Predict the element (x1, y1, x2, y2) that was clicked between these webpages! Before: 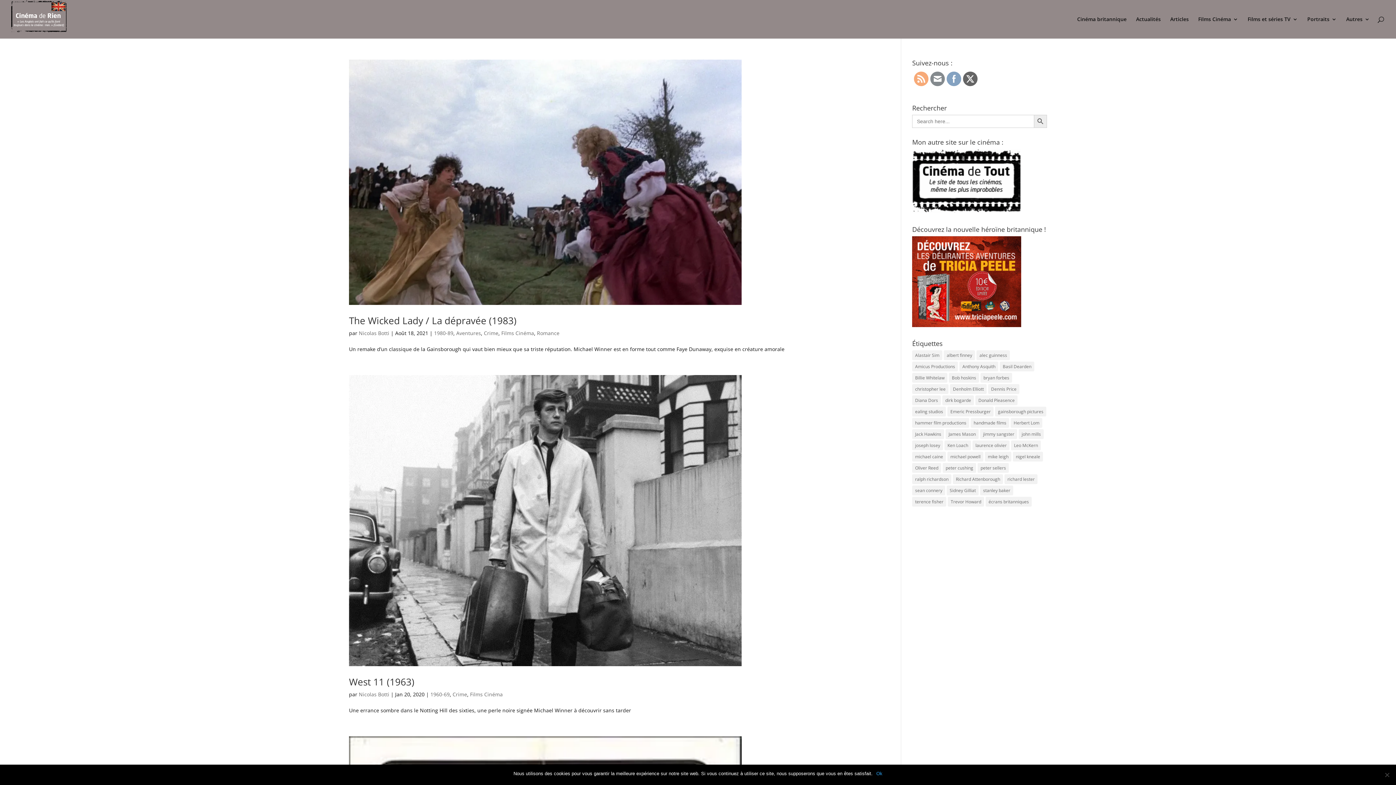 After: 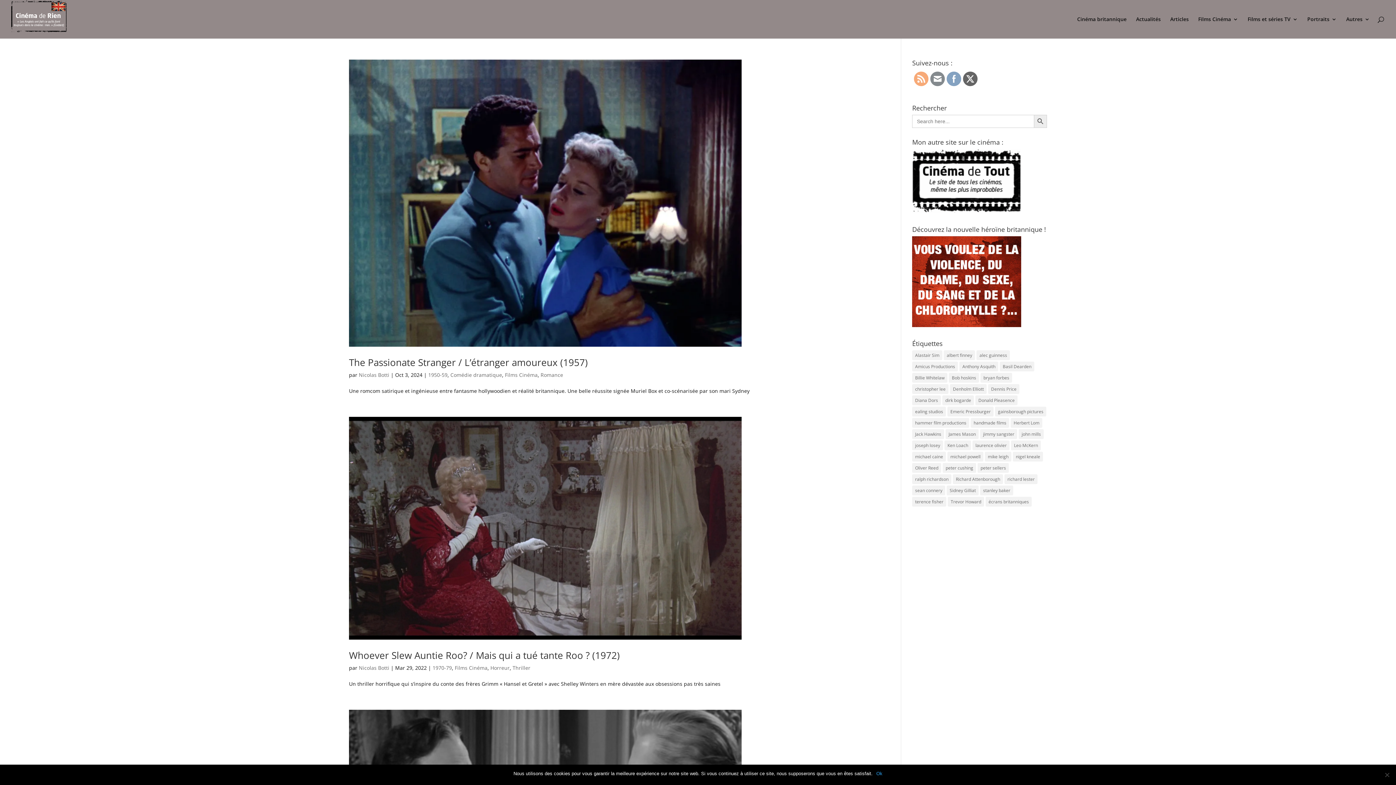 Action: label: ralph richardson (15 éléments) bbox: (912, 474, 951, 484)